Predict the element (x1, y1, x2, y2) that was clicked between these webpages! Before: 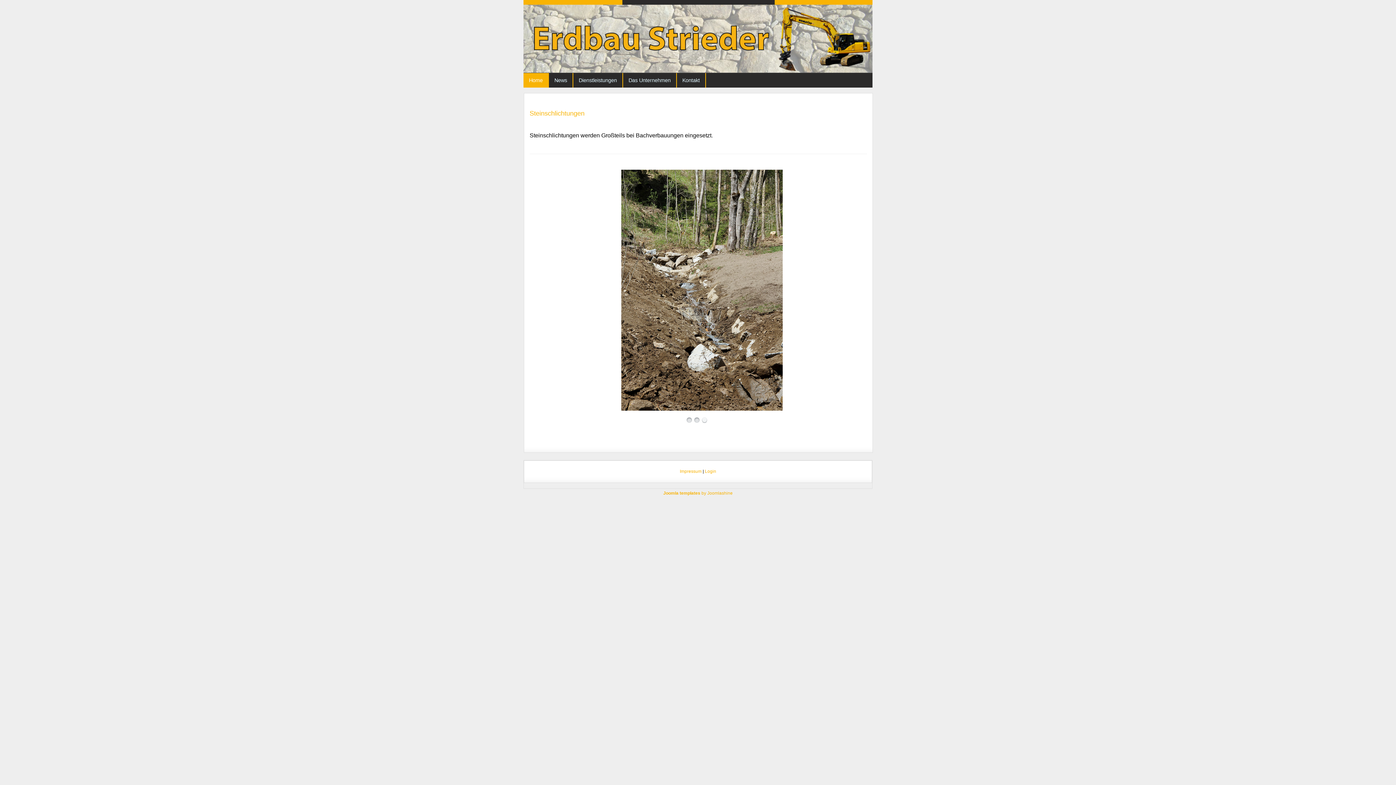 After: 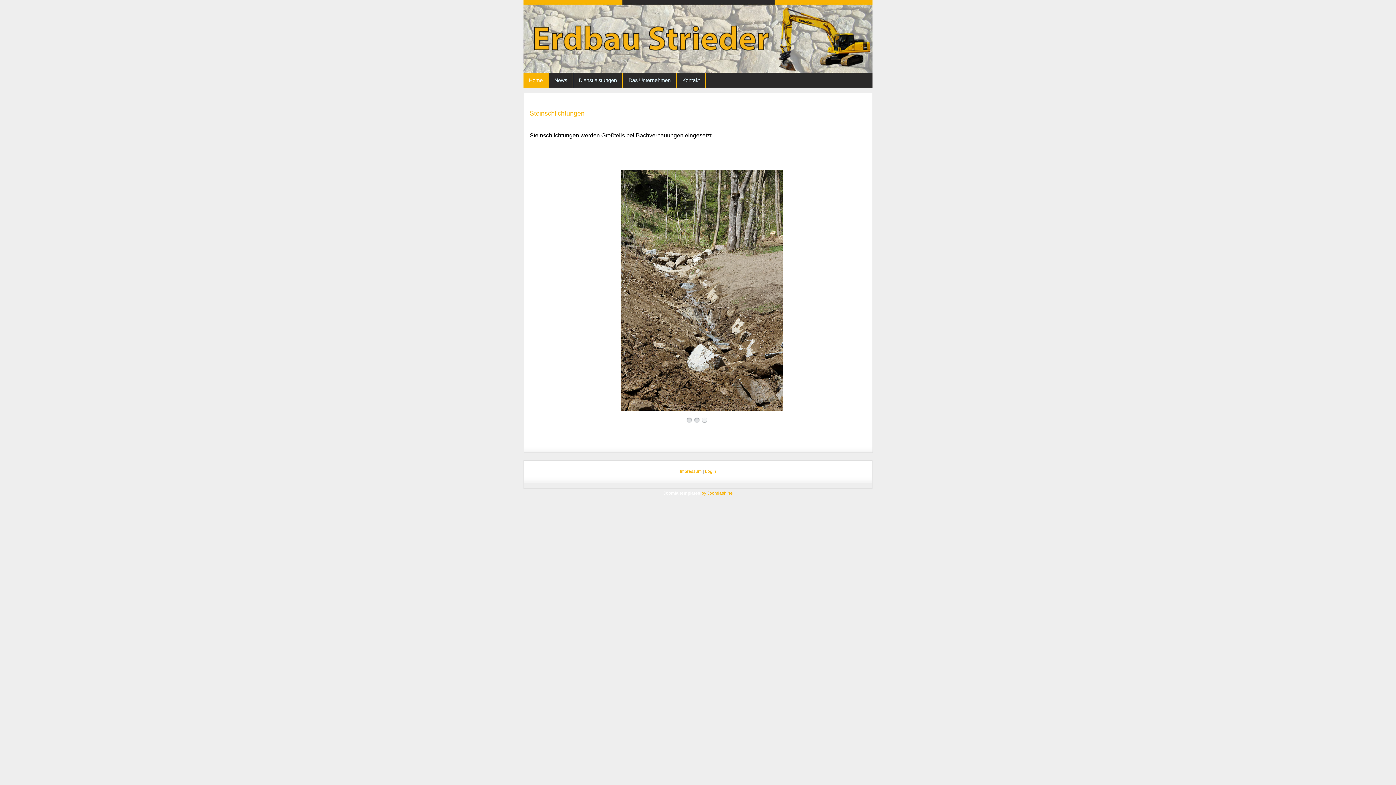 Action: label: Joomla templates bbox: (663, 490, 700, 495)